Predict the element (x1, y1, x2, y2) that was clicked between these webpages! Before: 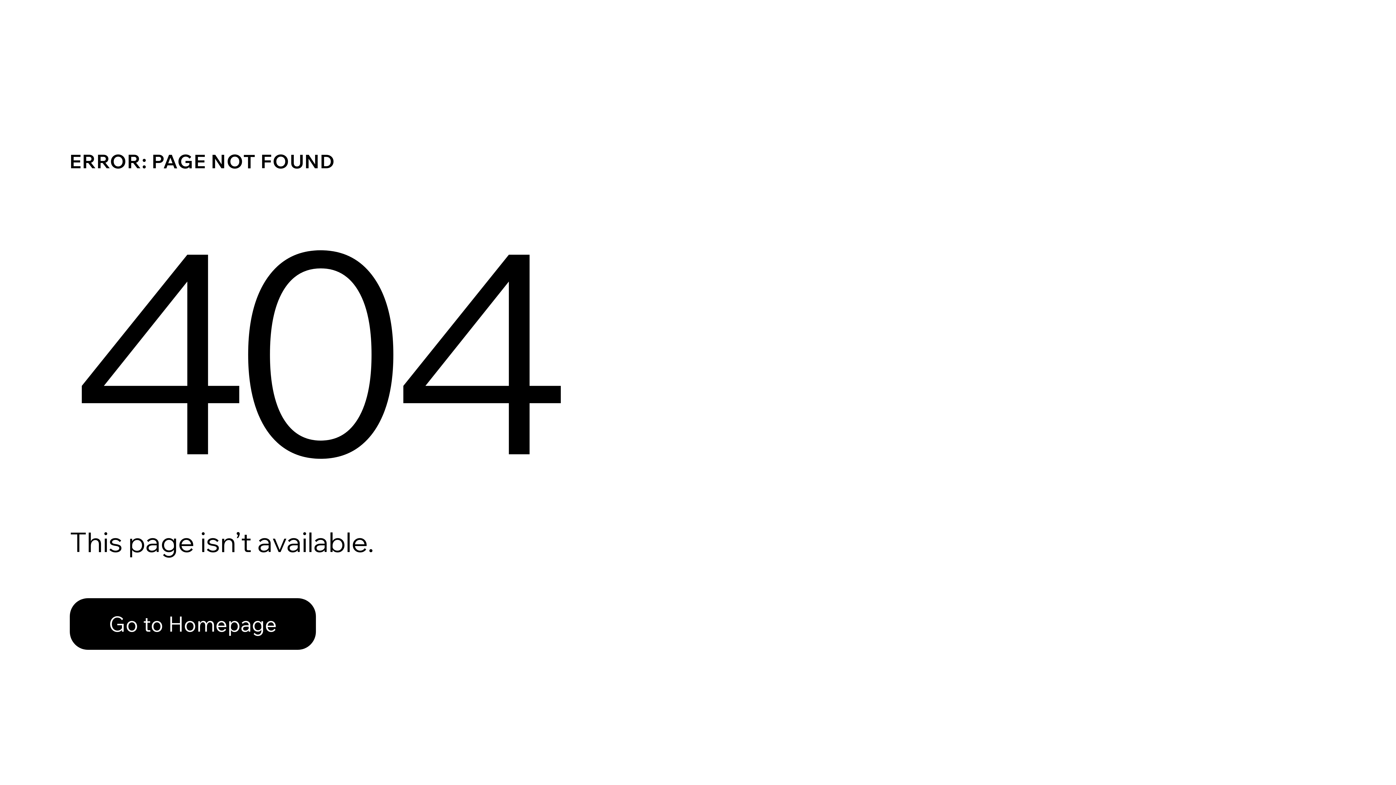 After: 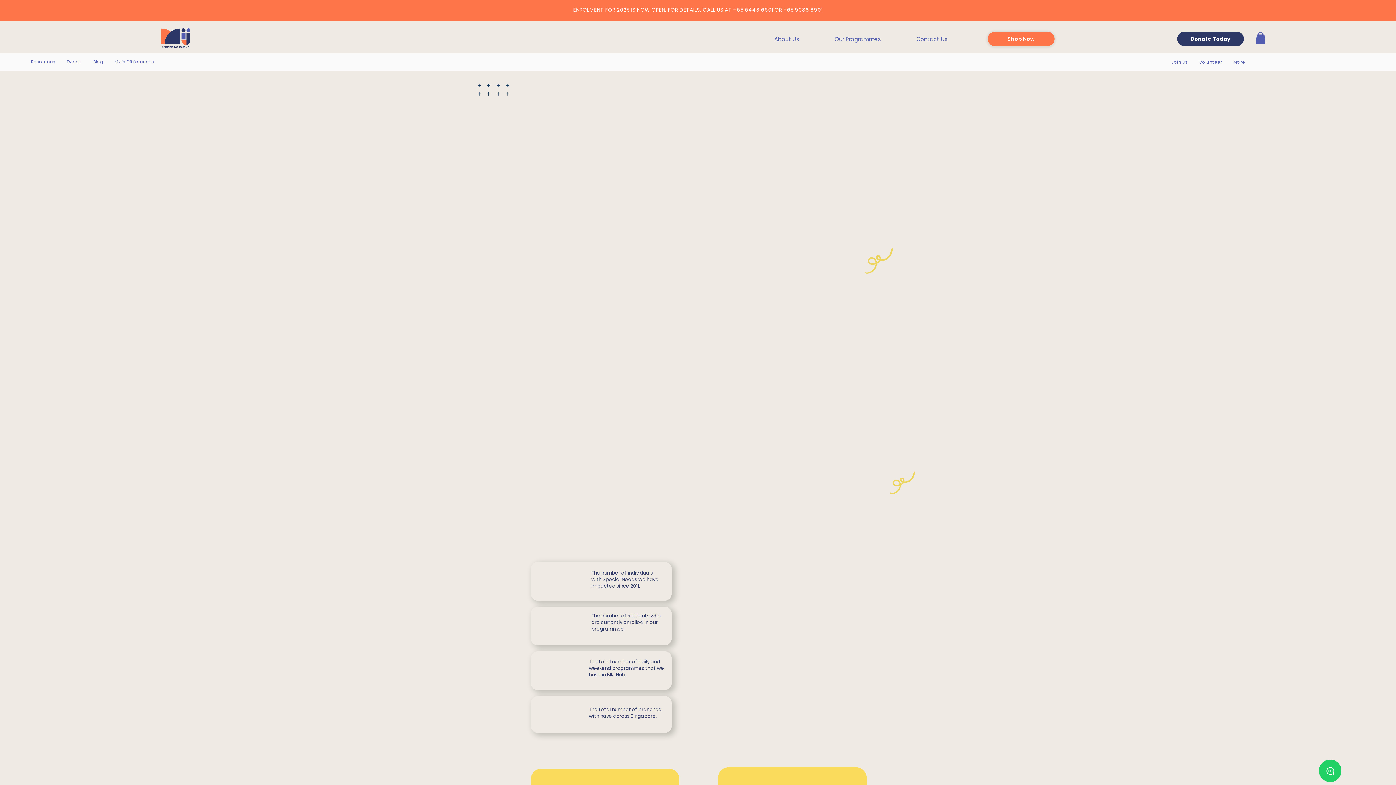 Action: label: Go to Homepage bbox: (69, 582, 768, 659)